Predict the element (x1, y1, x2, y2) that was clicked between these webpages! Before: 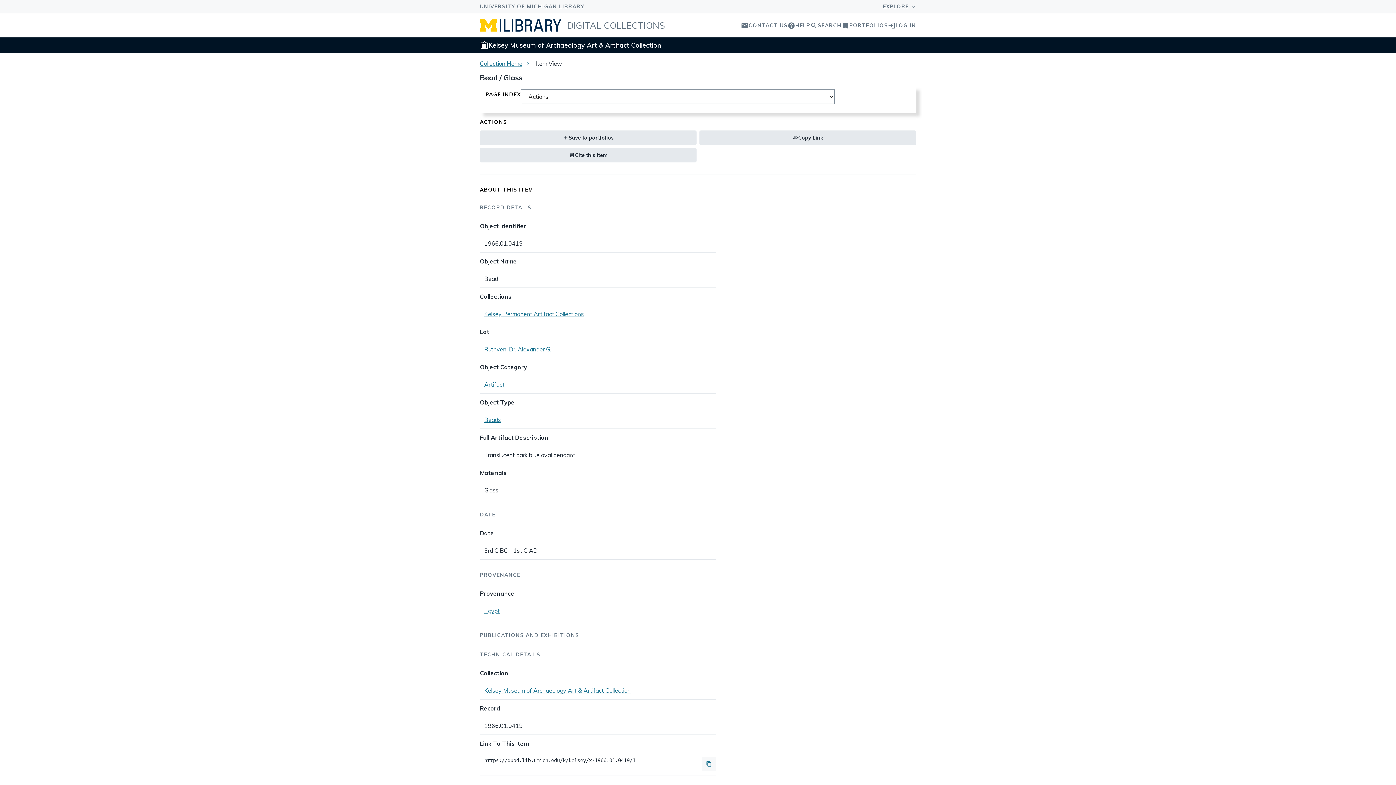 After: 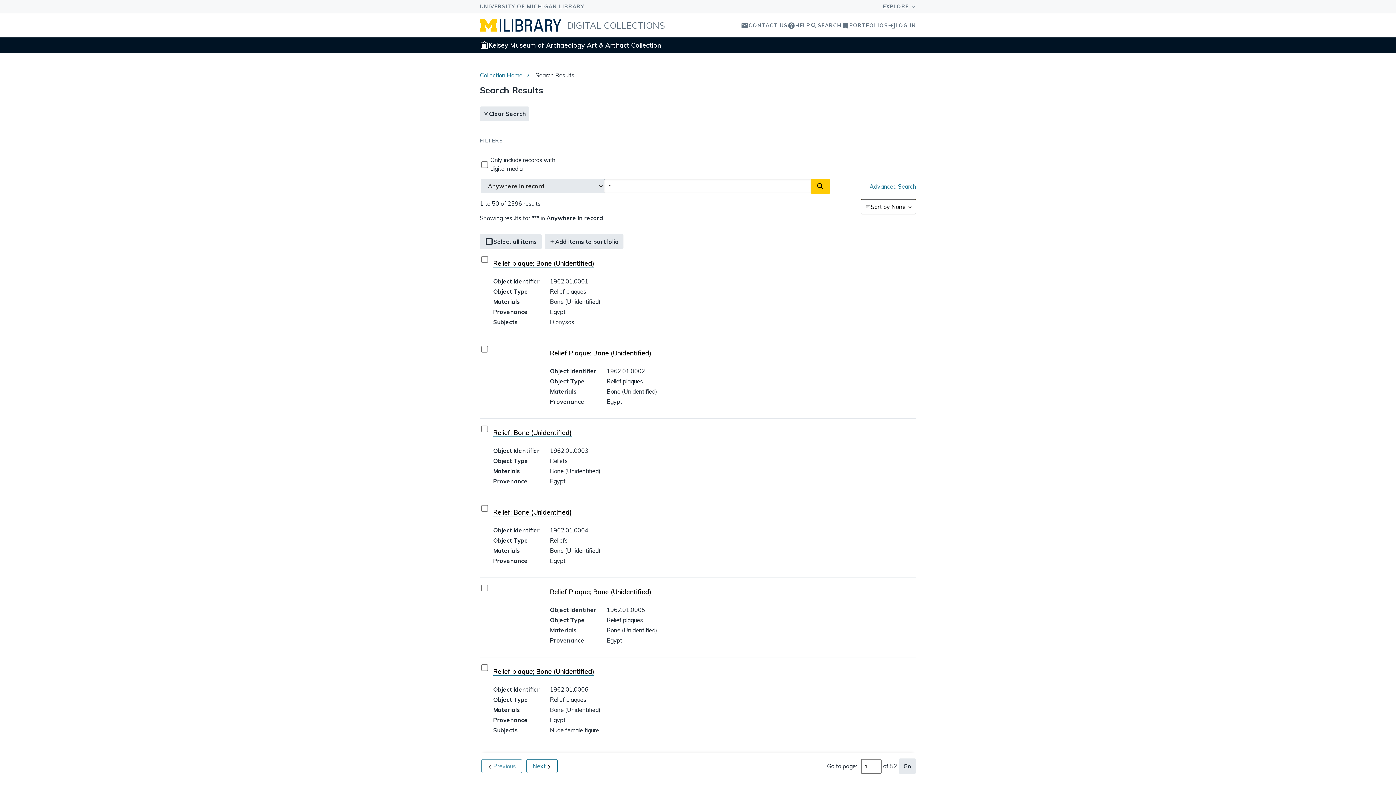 Action: bbox: (484, 345, 551, 352) label: Ruthven, Dr. Alexander G.